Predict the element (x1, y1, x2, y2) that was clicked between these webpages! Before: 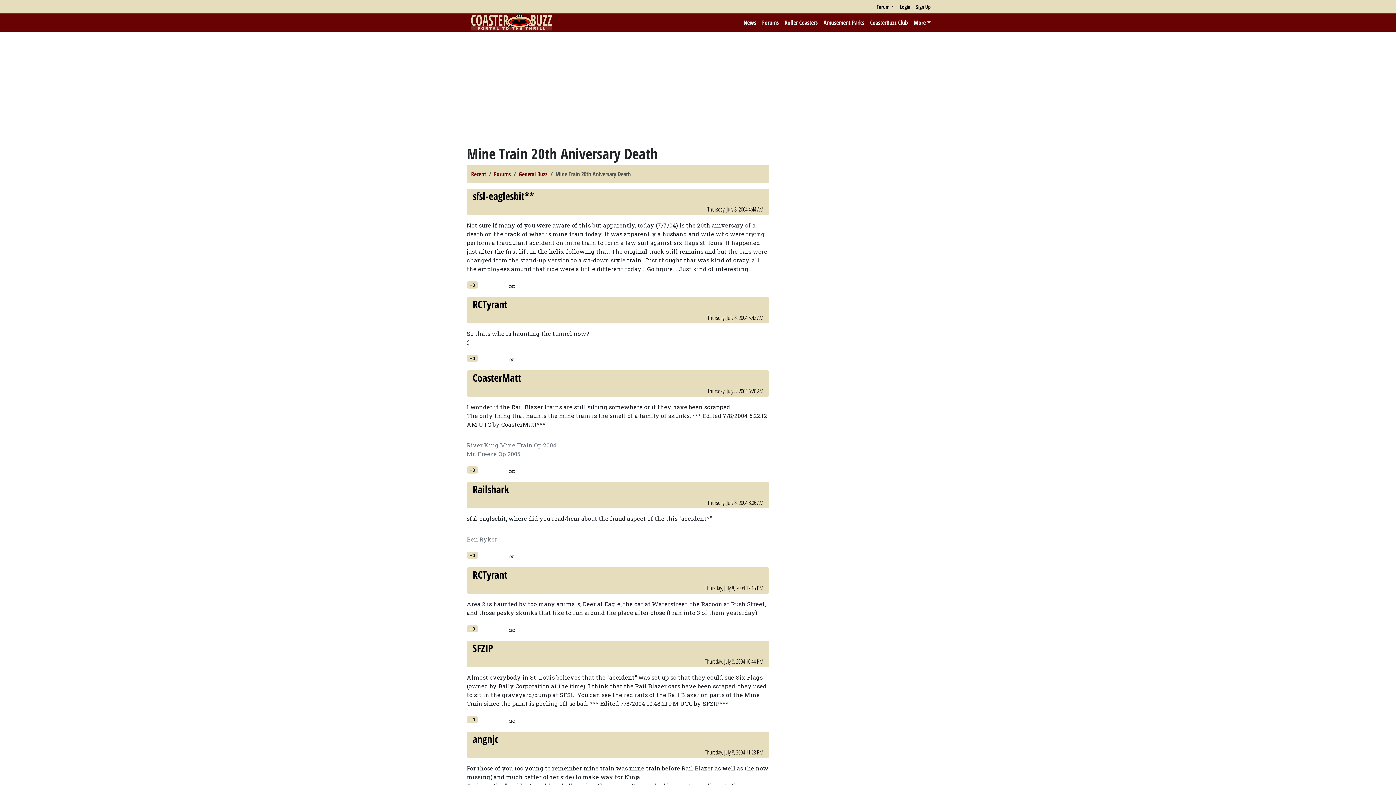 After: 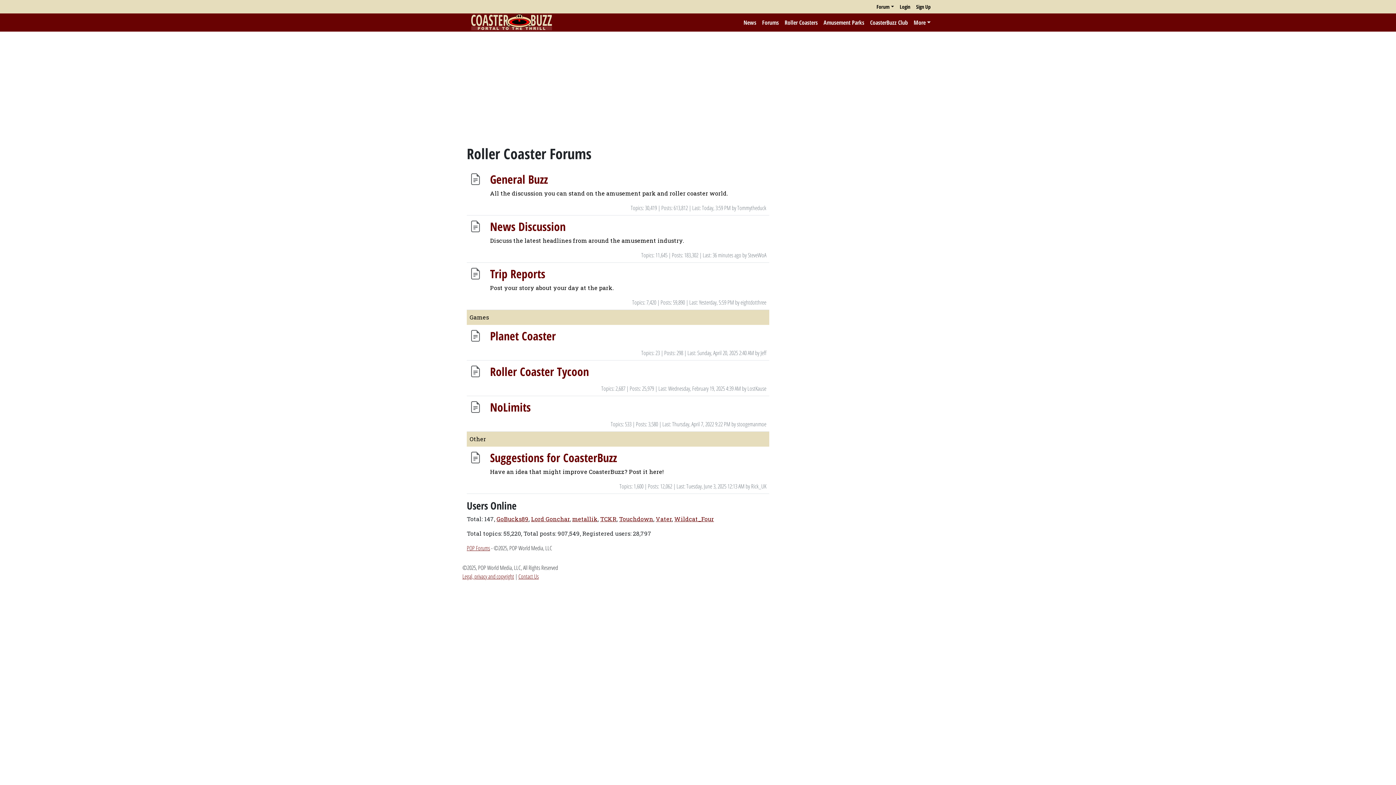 Action: label: Forums bbox: (494, 170, 510, 178)